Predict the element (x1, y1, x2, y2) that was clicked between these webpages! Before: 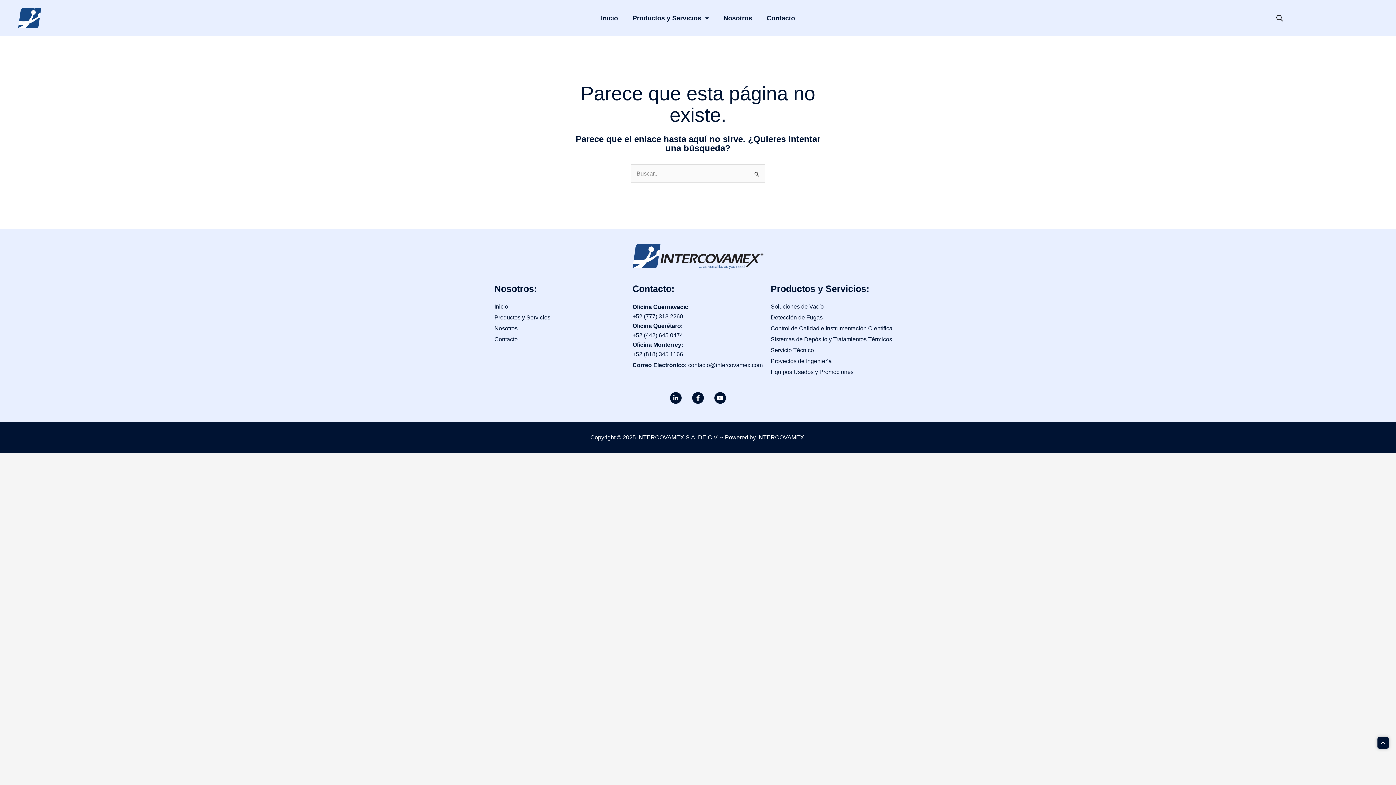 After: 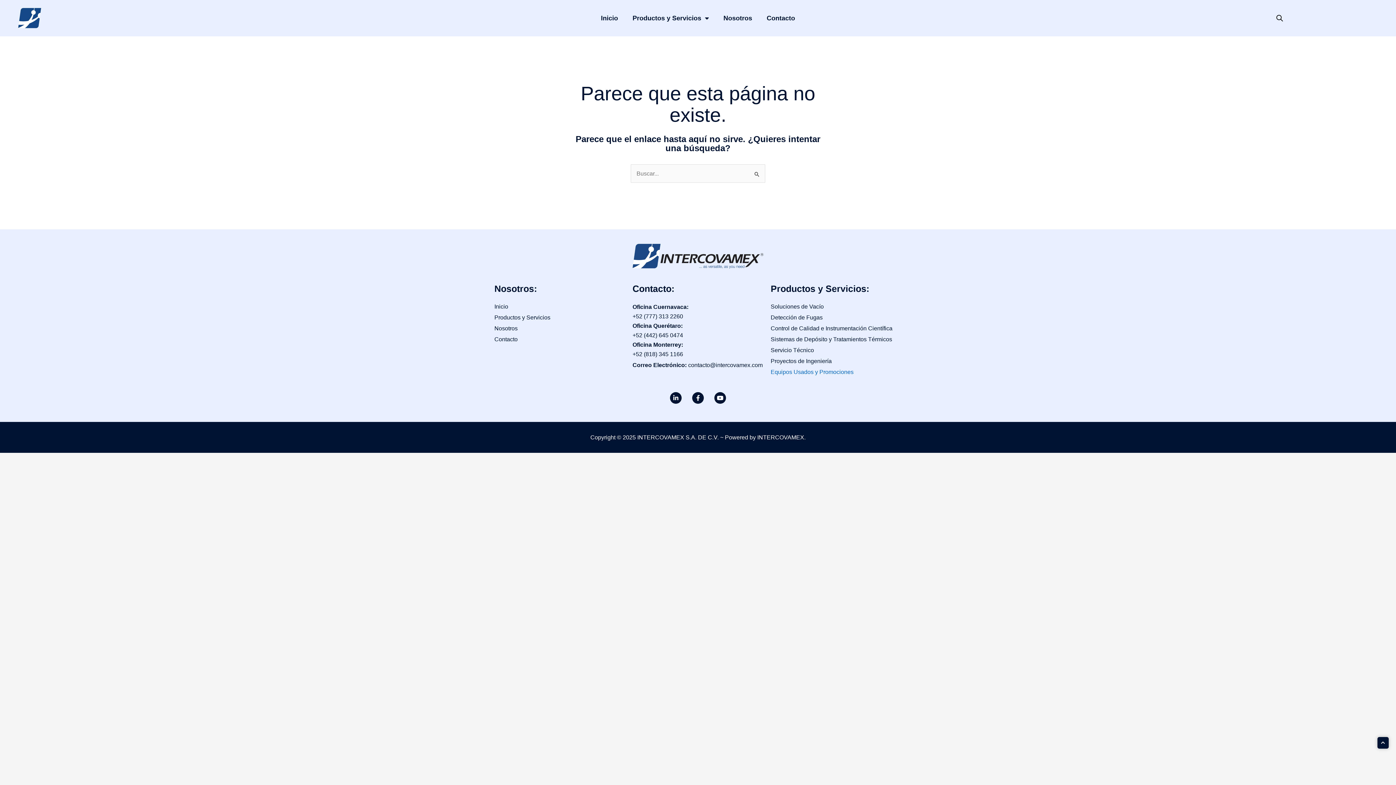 Action: label: Equipos Usados y Promociones bbox: (770, 366, 901, 377)